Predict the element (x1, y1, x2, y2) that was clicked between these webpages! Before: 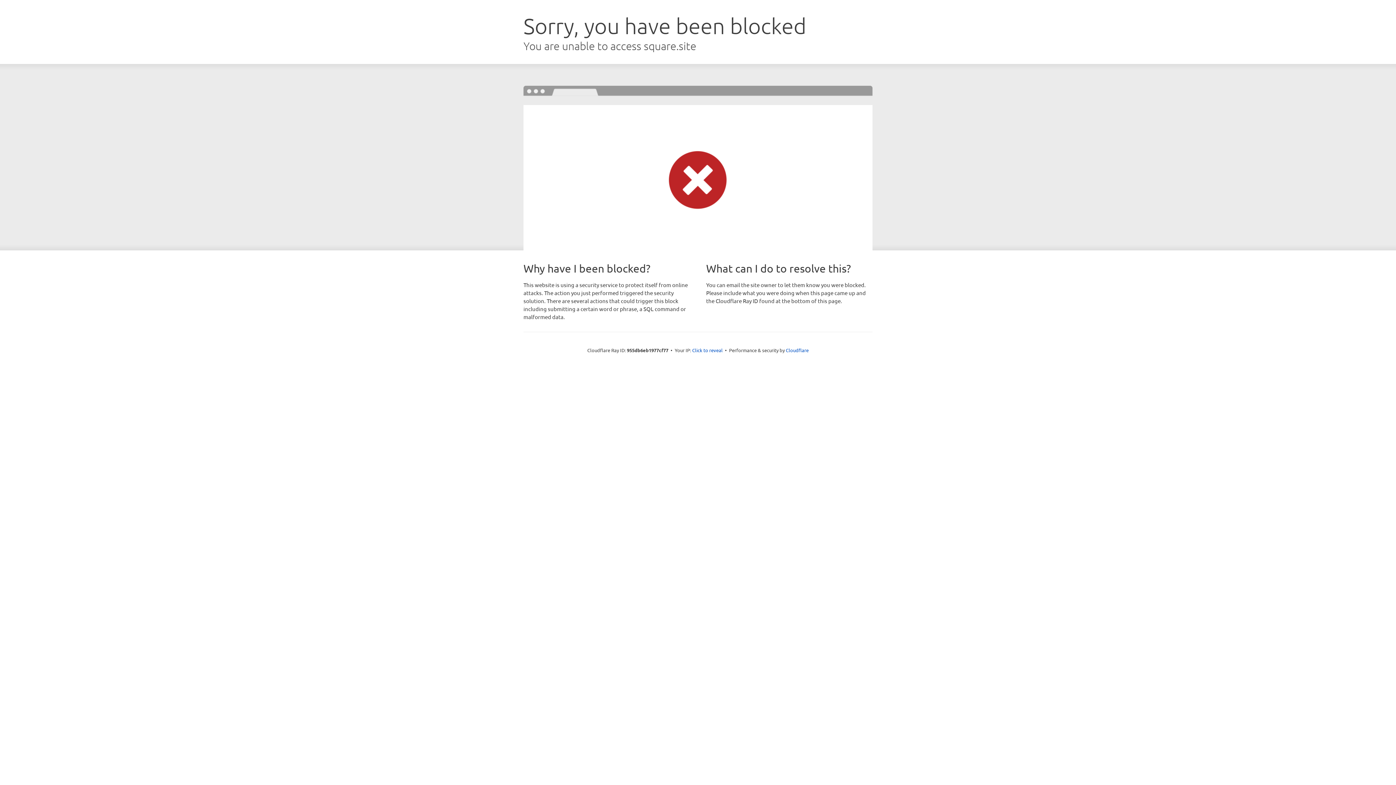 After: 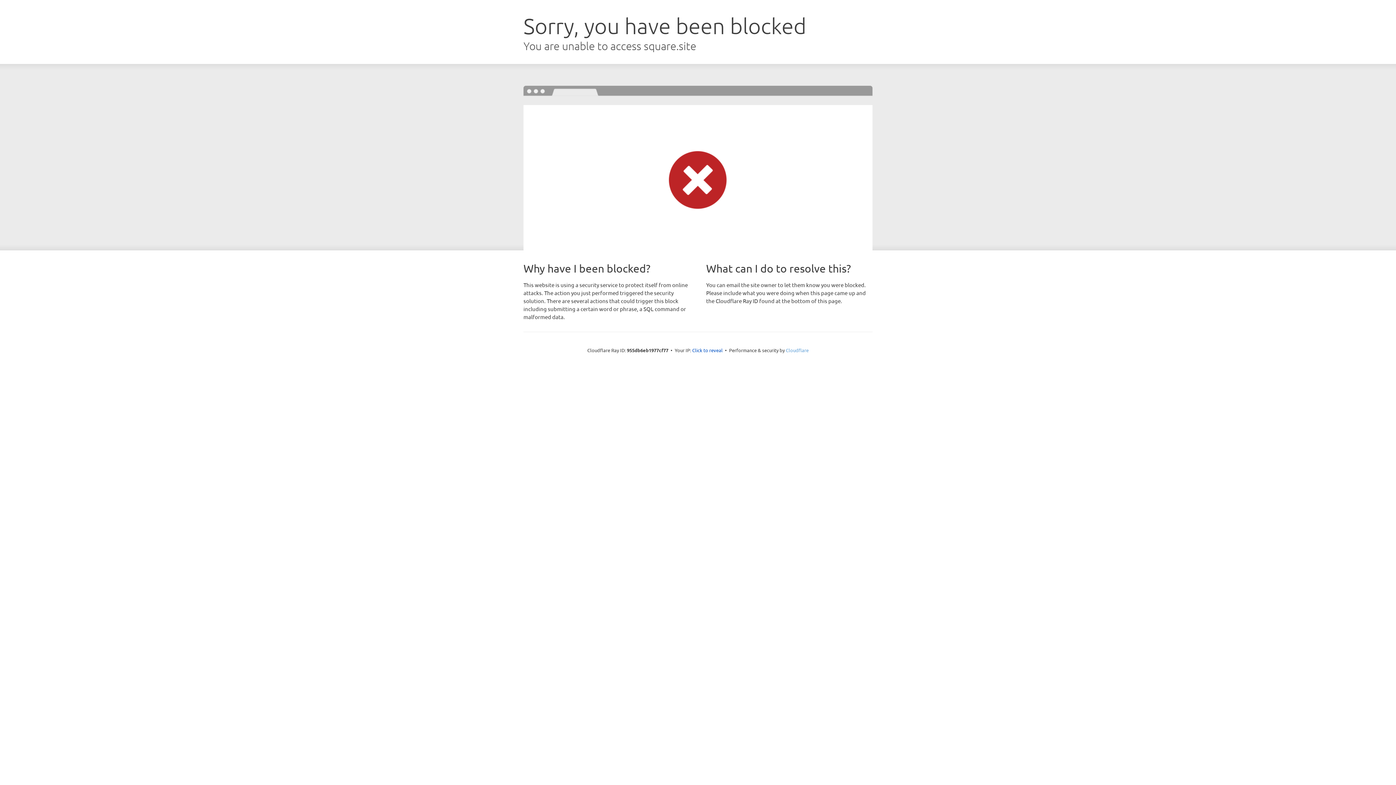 Action: label: Cloudflare bbox: (786, 347, 808, 353)